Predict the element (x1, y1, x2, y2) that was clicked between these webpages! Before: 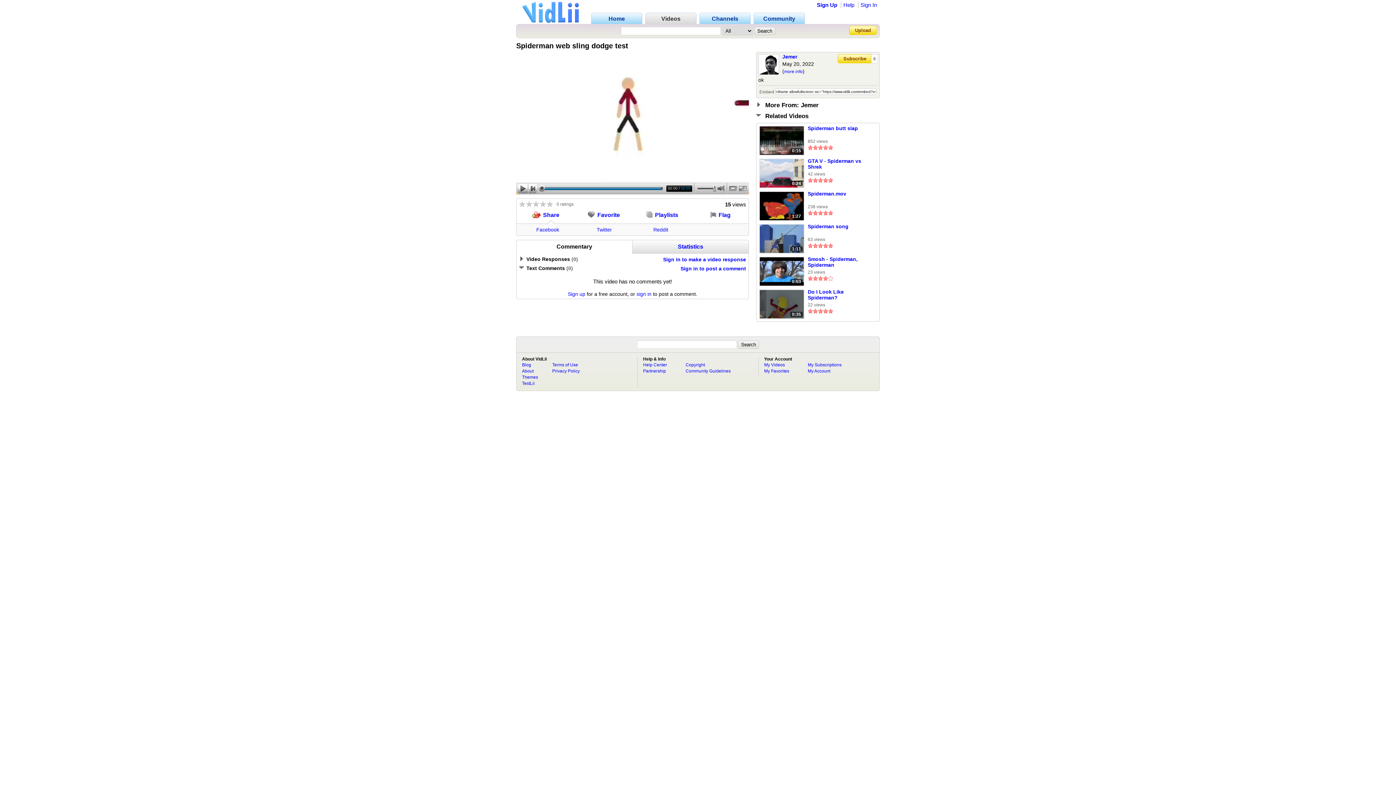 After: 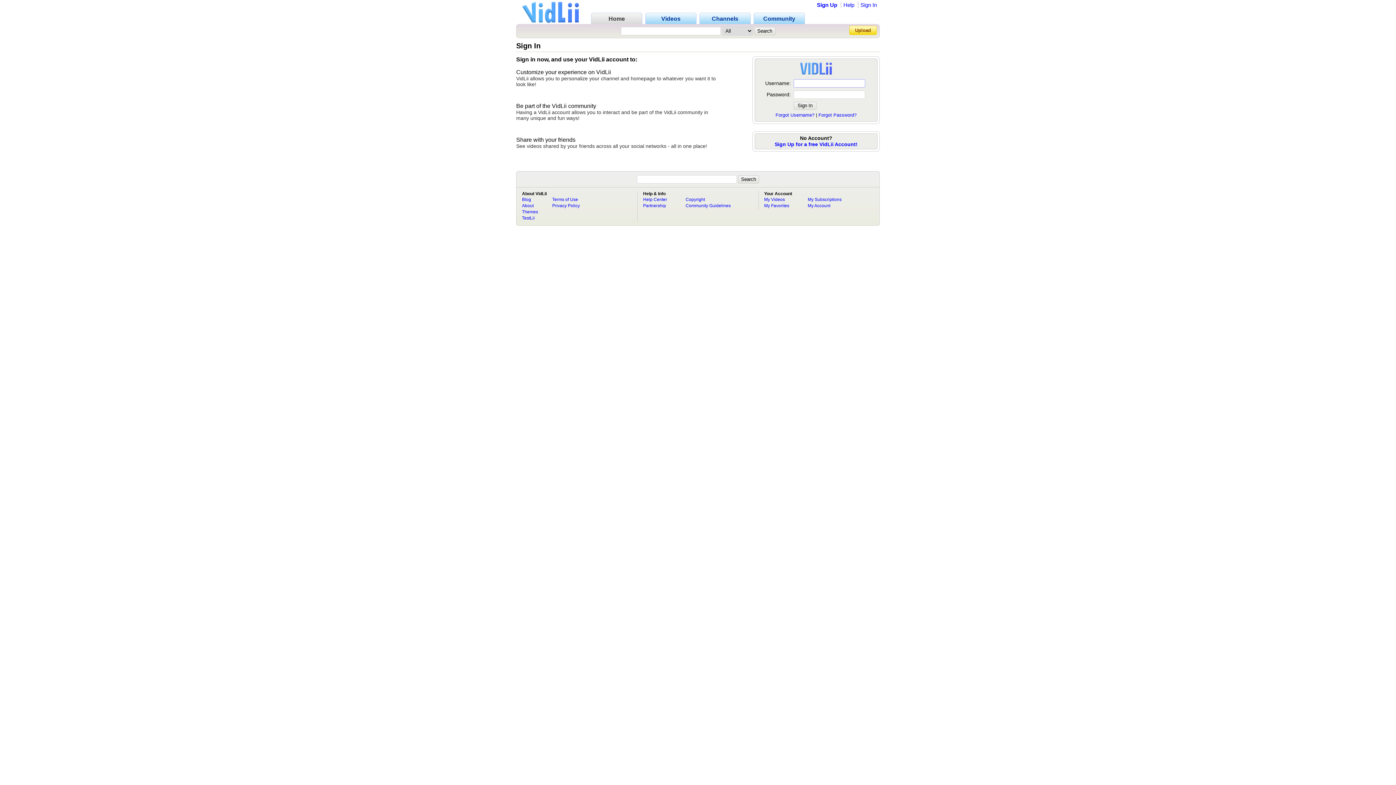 Action: label: My Favorites bbox: (764, 368, 789, 373)